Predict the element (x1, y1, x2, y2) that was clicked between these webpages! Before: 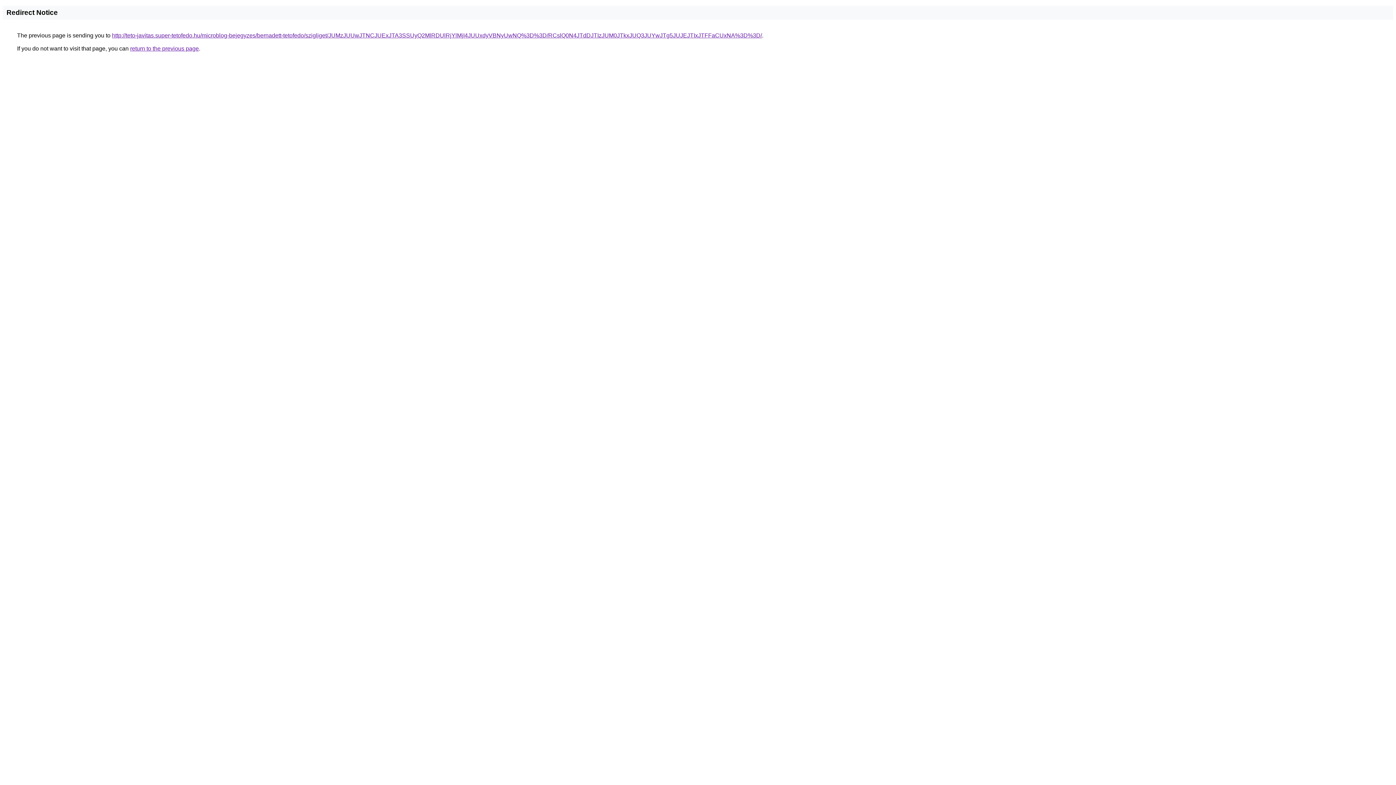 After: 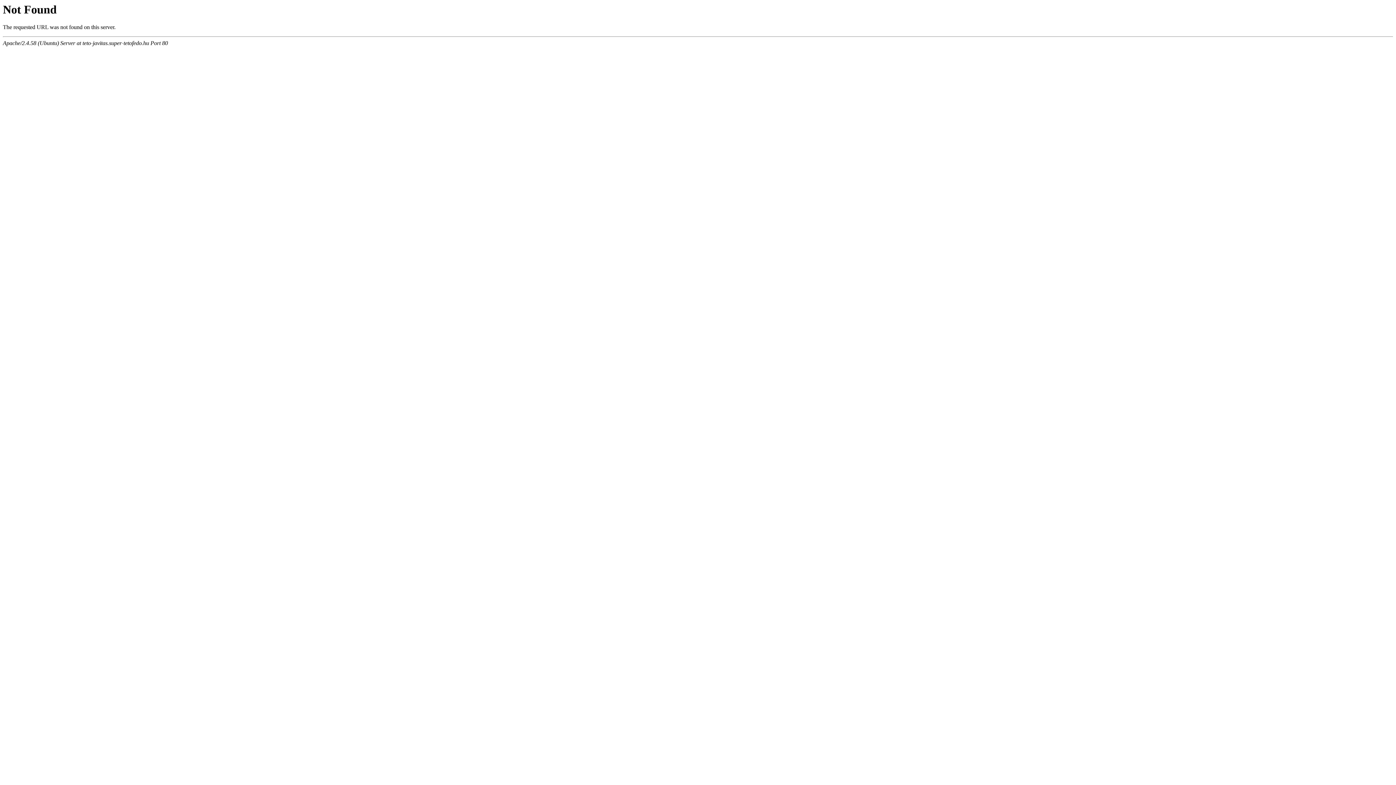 Action: bbox: (112, 32, 762, 38) label: http://teto-javitas.super-tetofedo.hu/microblog-bejegyzes/bernadett-tetofedo/szigliget/JUMzJUUwJTNCJUExJTA3SSUyQ2MlRDUlRjYlMjI4JUUxdyVBNyUwNQ%3D%3D/RCslQ0N4JTdDJTIzJUM0JTkxJUQ3JUYwJTg5JUJEJTIxJTFFaCUxNA%3D%3D/